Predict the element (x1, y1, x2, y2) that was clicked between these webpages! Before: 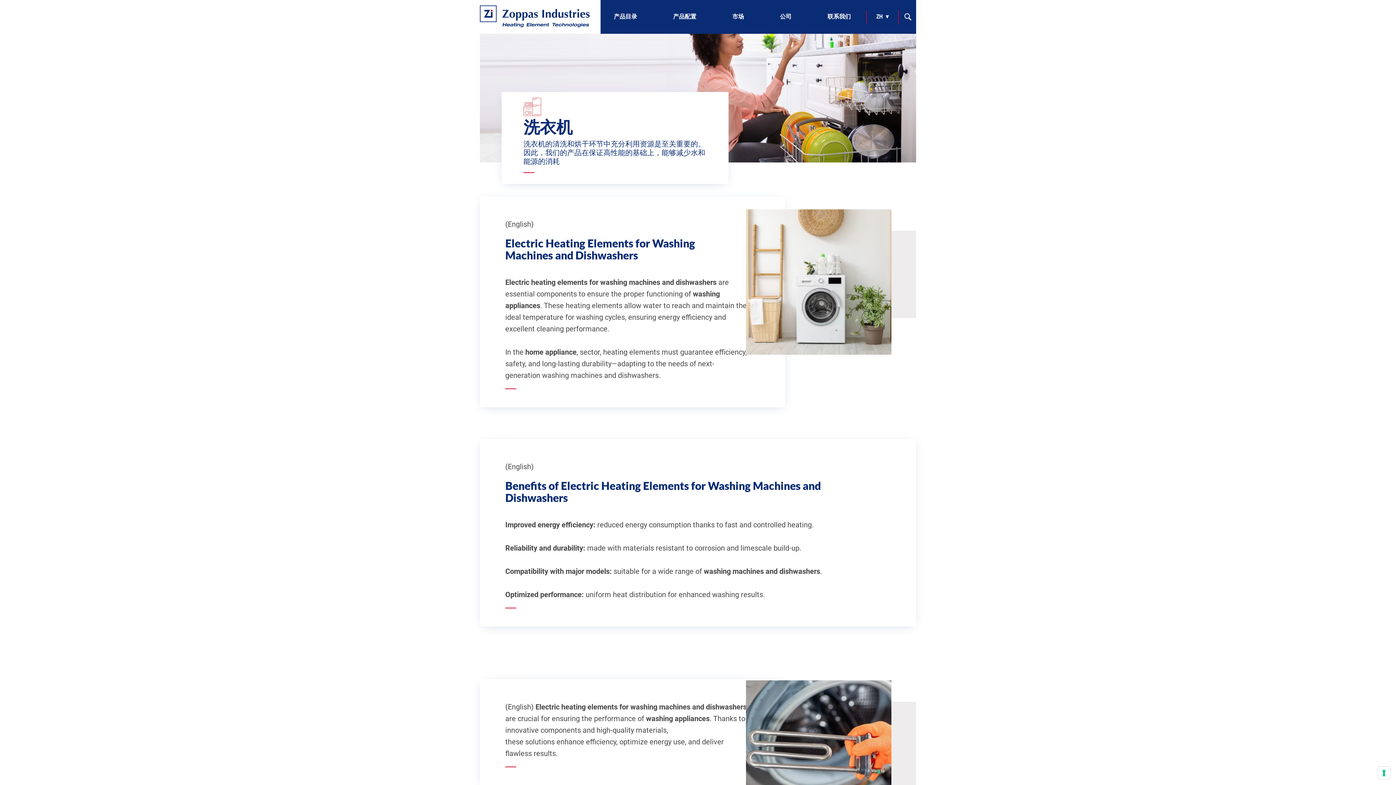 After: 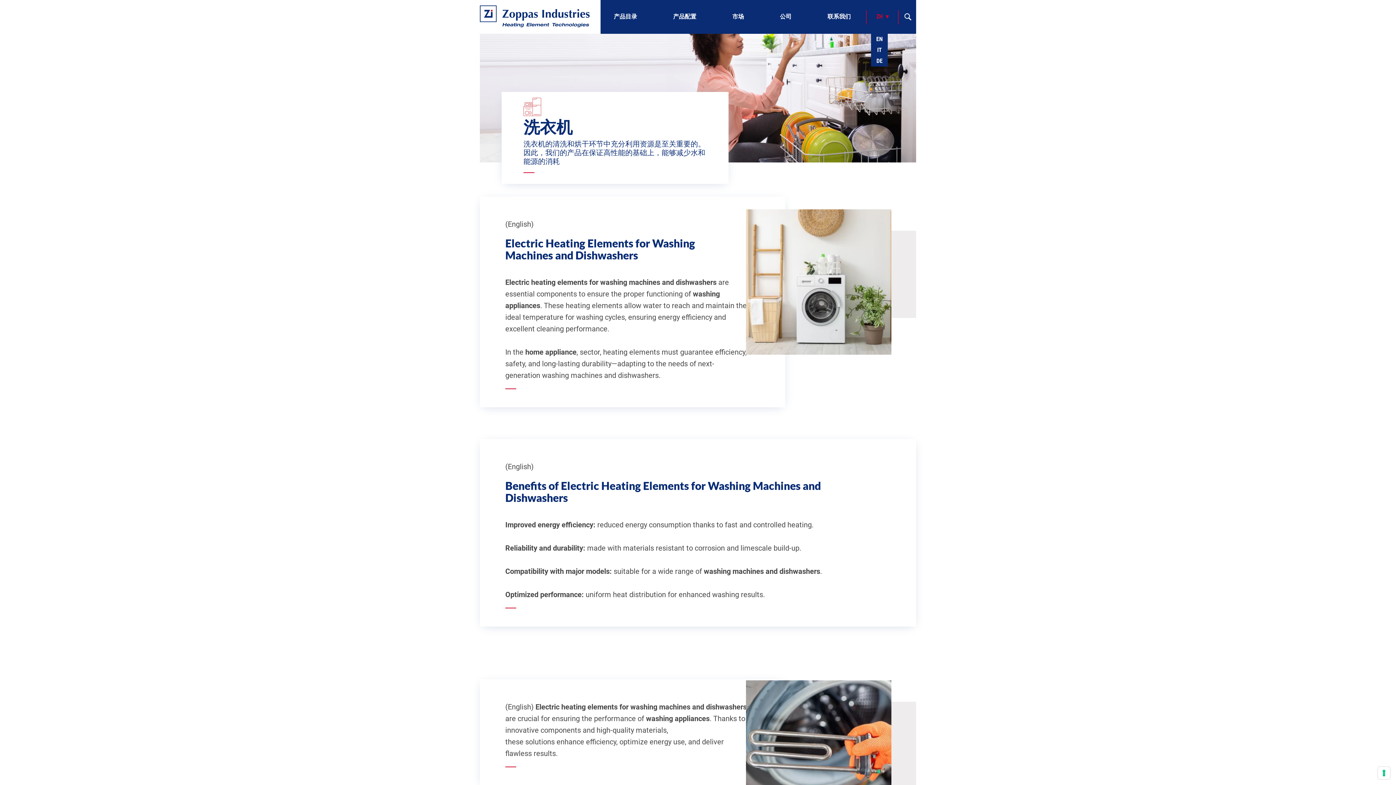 Action: bbox: (871, 7, 893, 25) label: ZH